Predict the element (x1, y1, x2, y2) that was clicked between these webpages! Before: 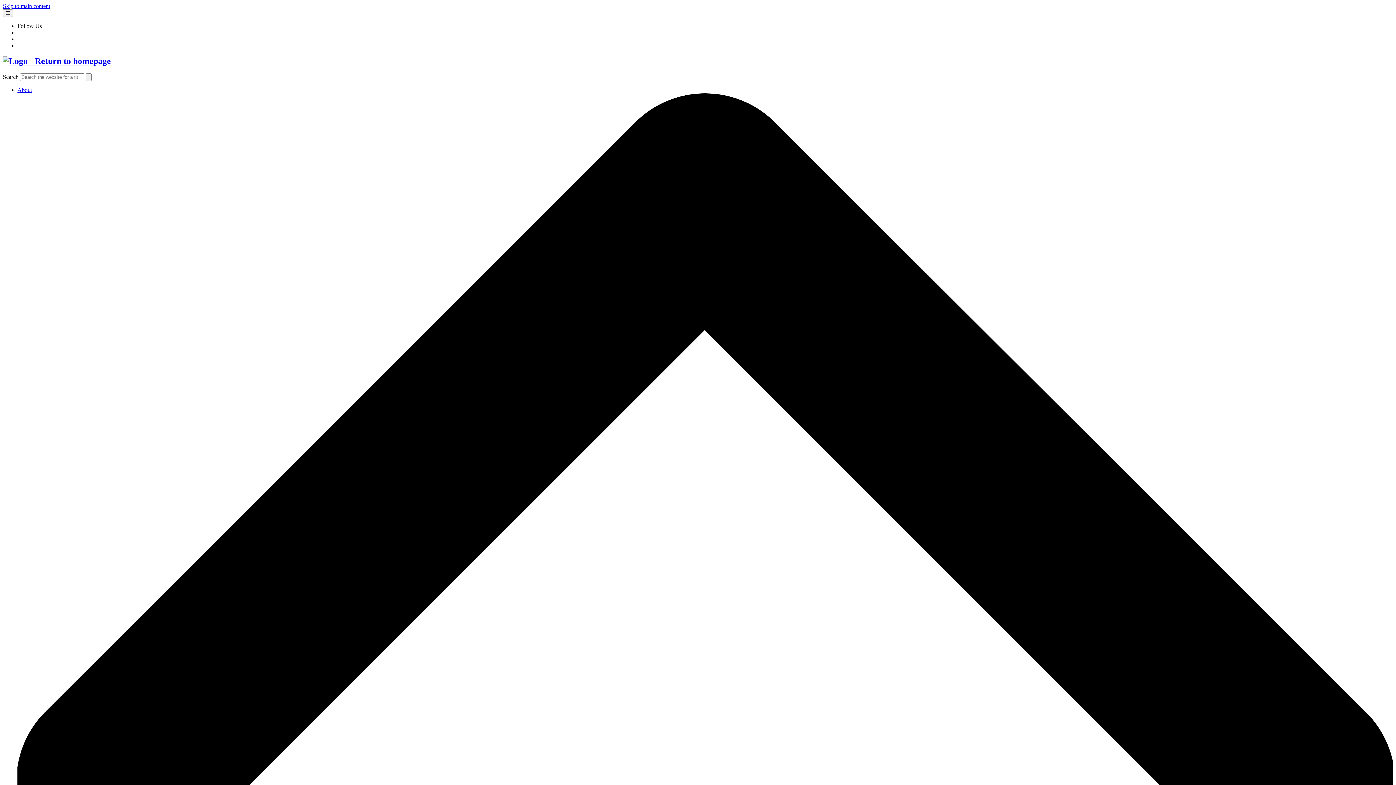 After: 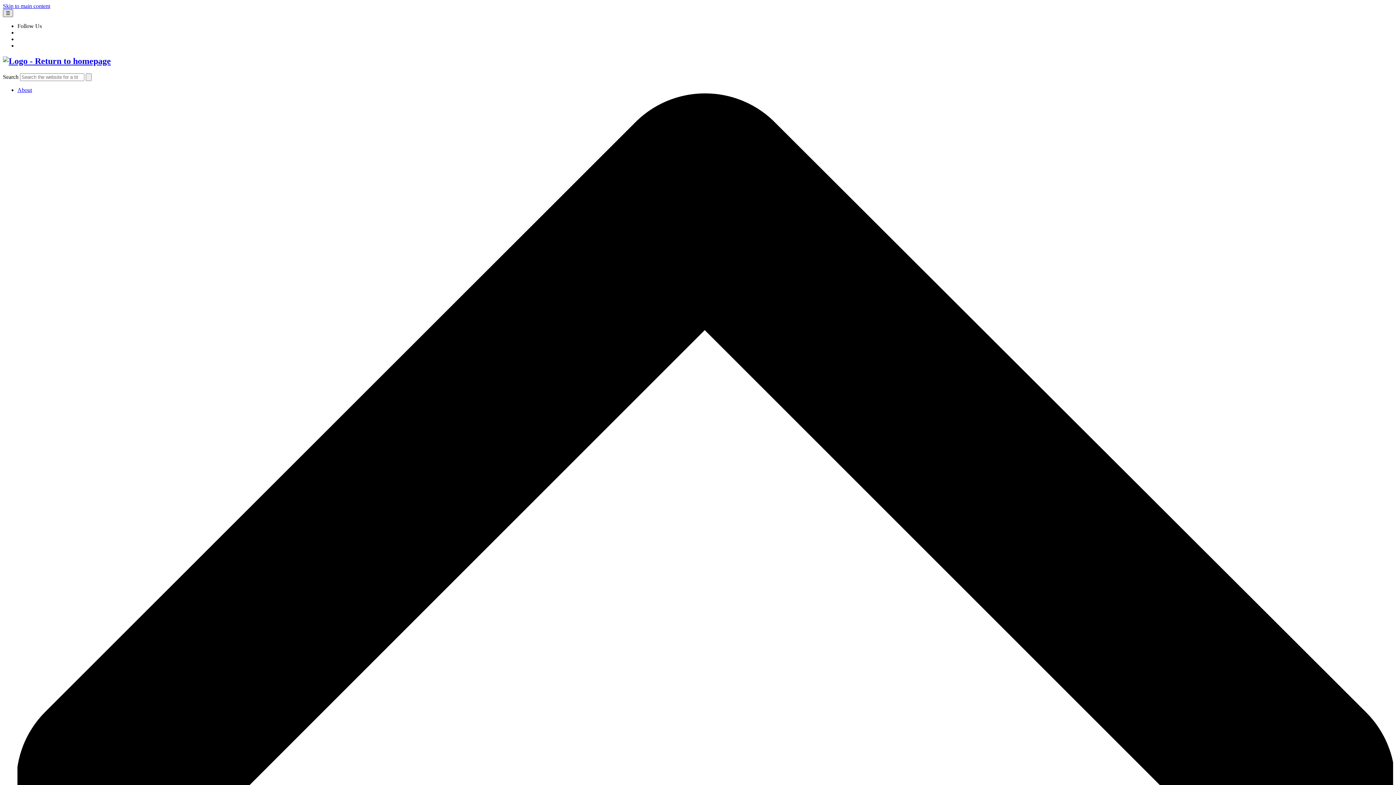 Action: label: ☰ bbox: (2, 9, 13, 17)